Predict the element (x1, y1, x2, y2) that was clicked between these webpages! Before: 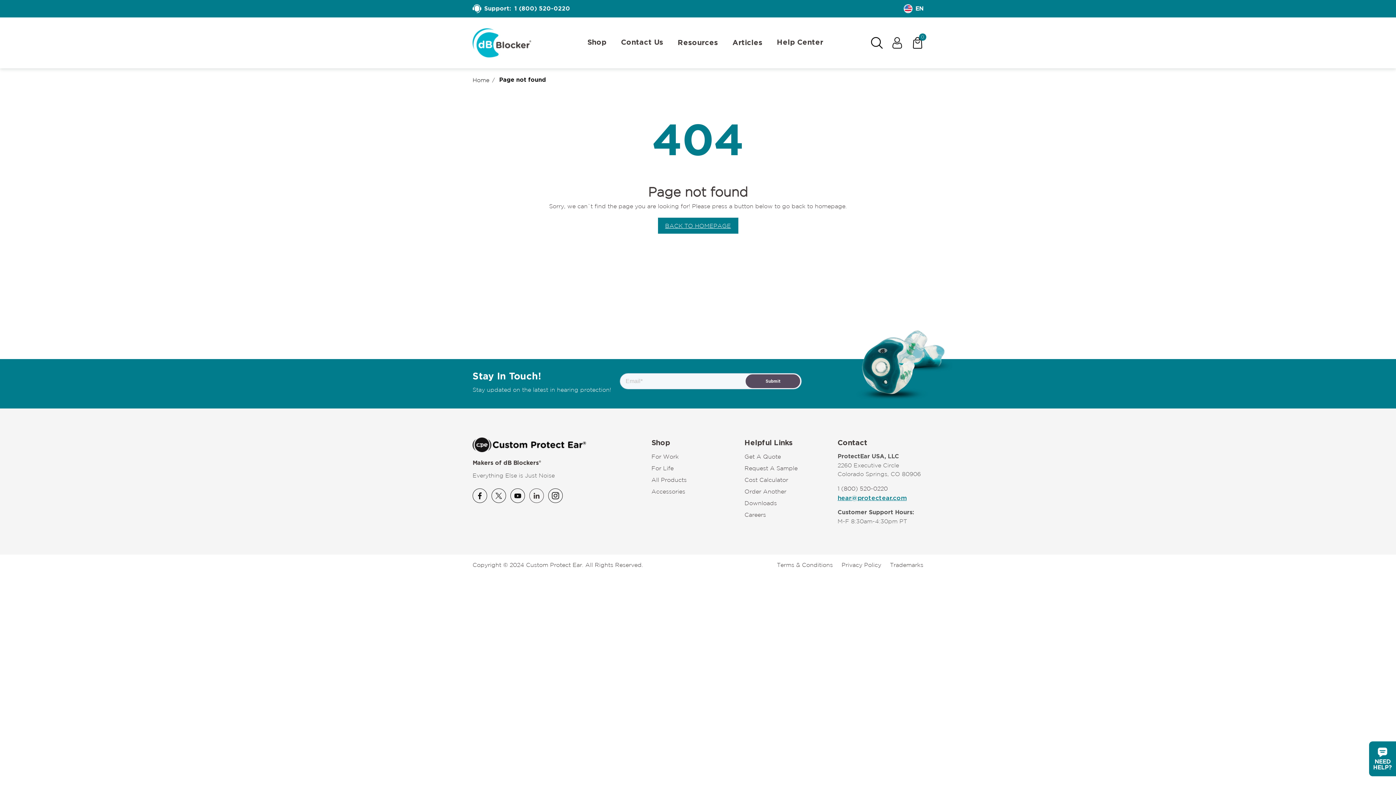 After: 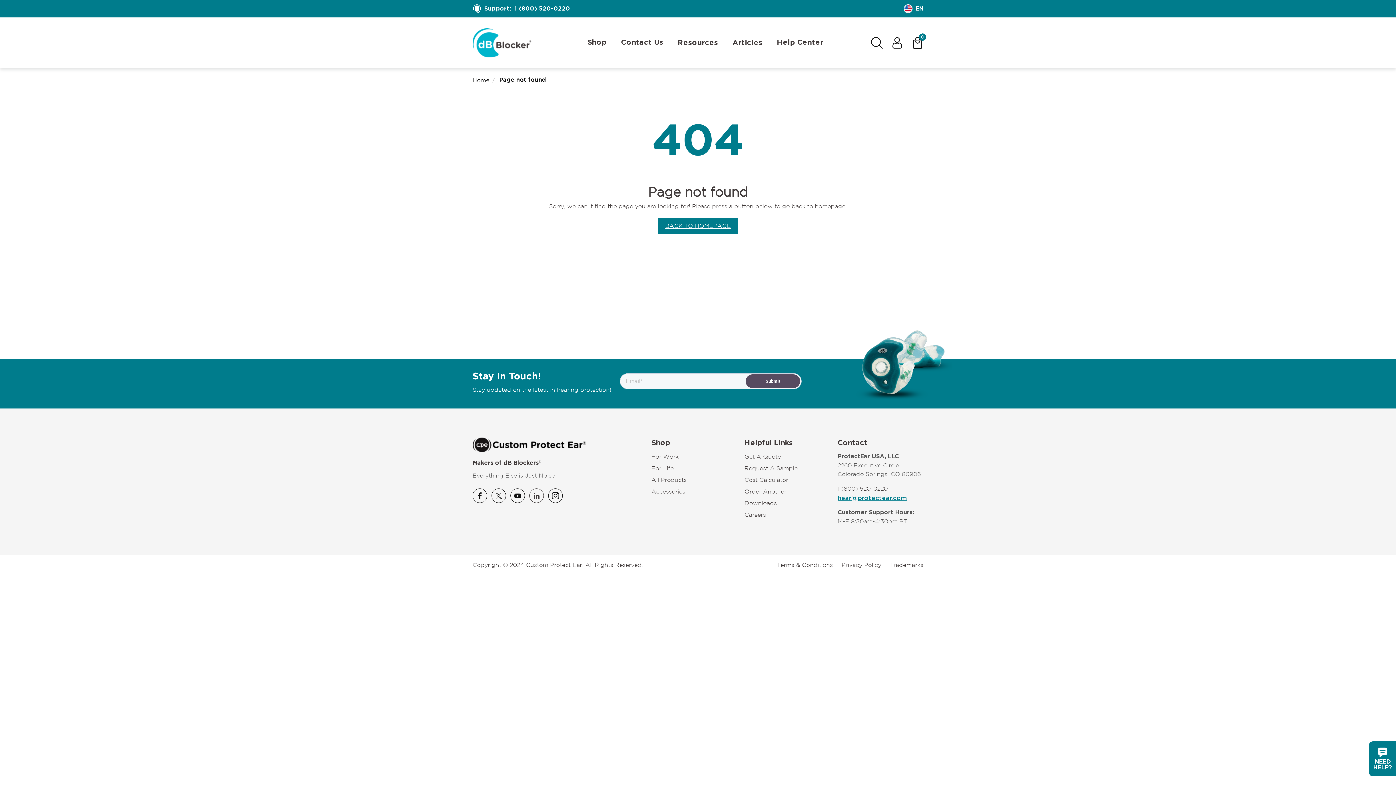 Action: bbox: (510, 488, 525, 503)